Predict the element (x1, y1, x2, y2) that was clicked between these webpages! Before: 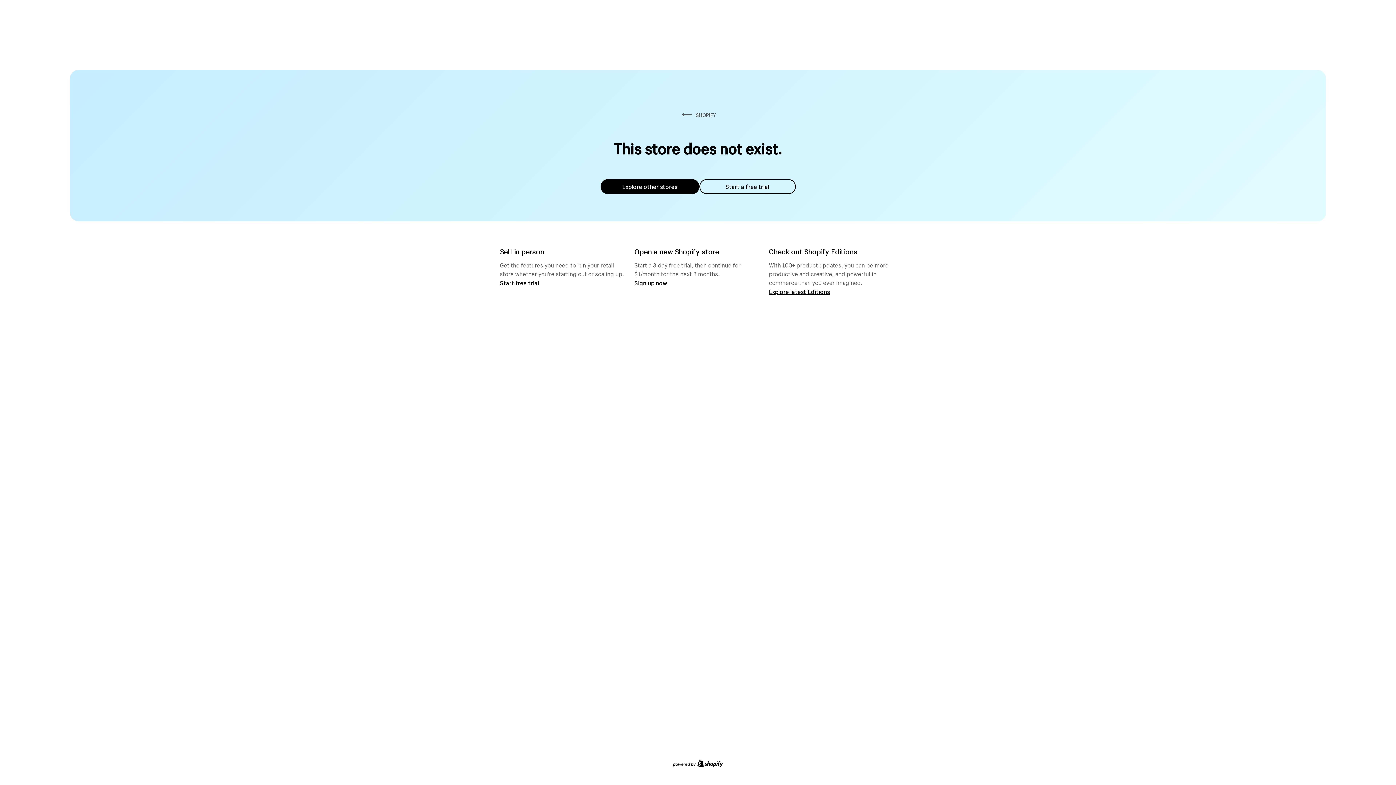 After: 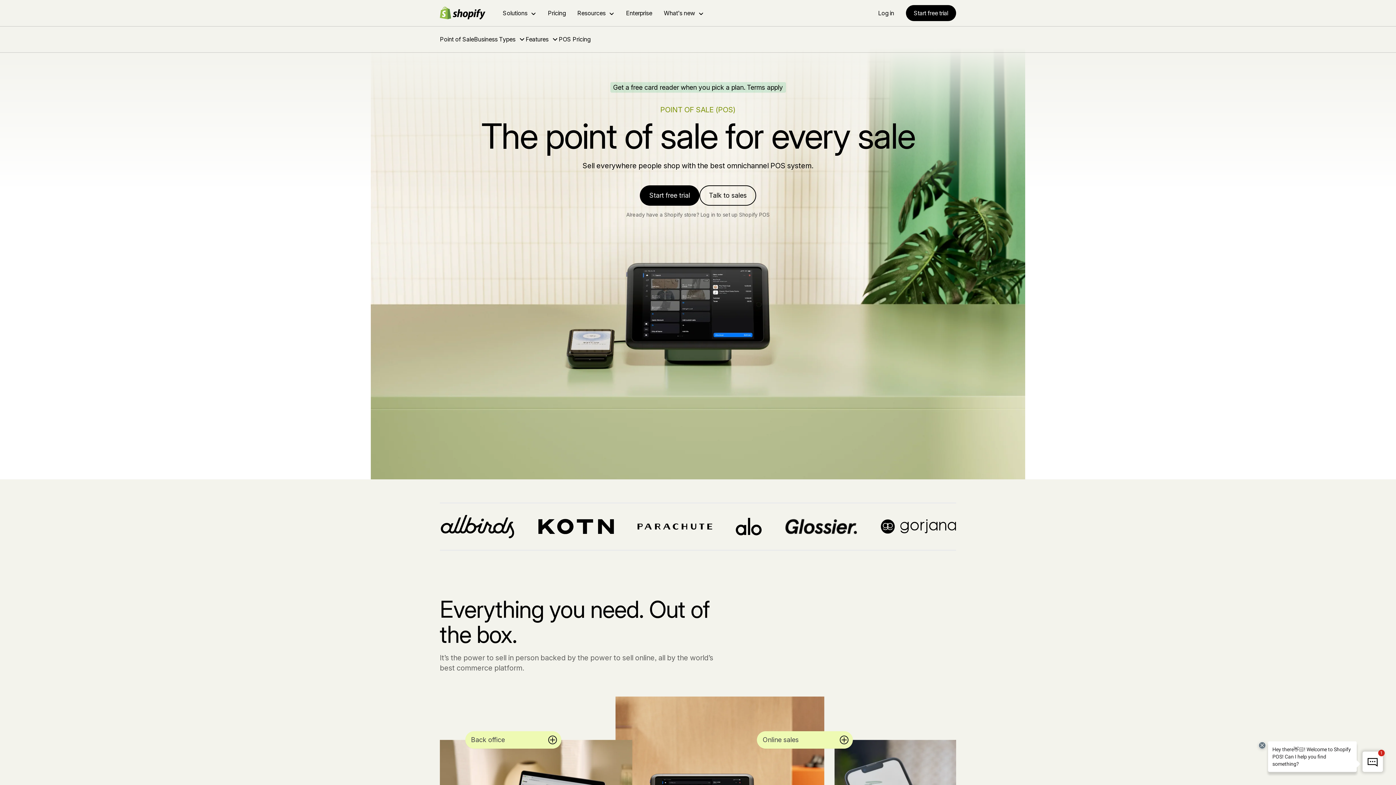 Action: bbox: (500, 279, 539, 286) label: Start free trial